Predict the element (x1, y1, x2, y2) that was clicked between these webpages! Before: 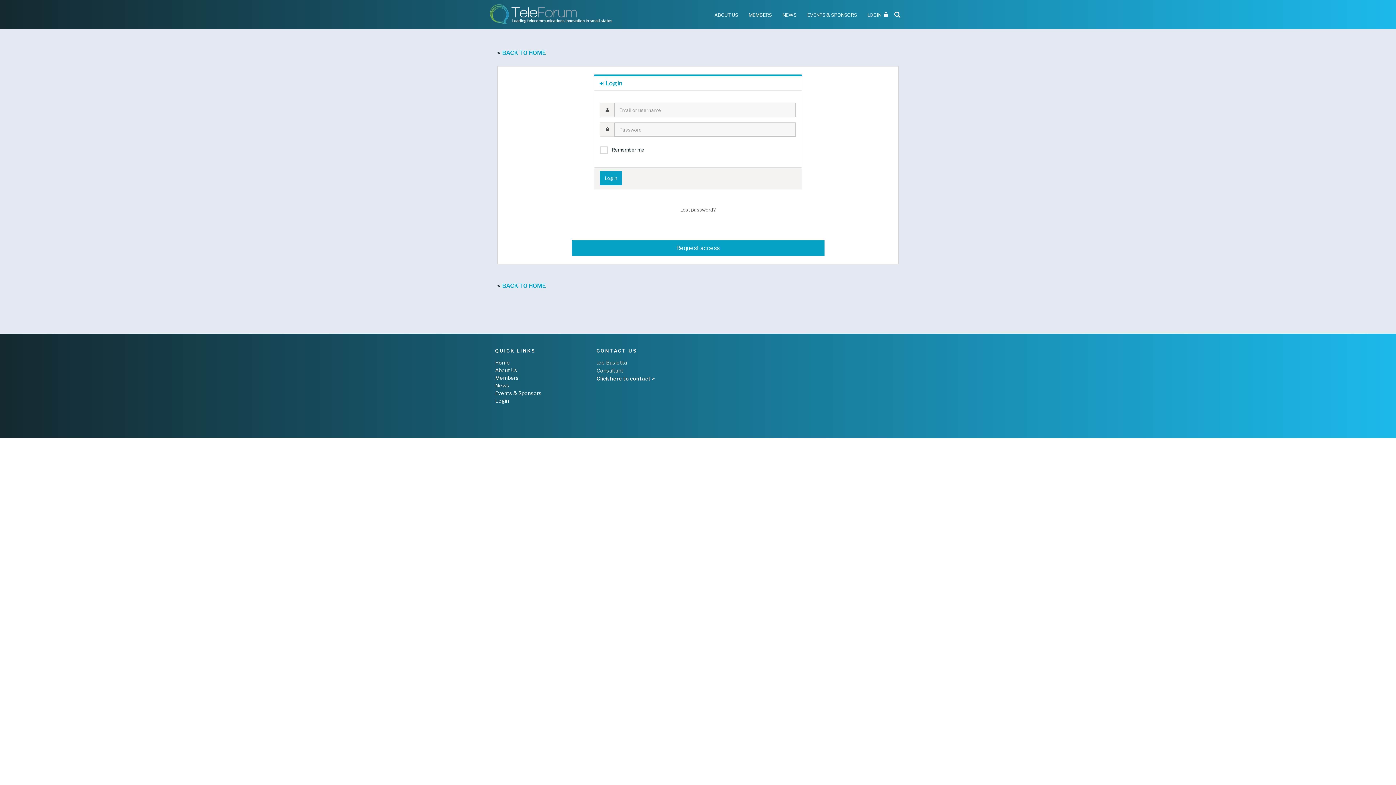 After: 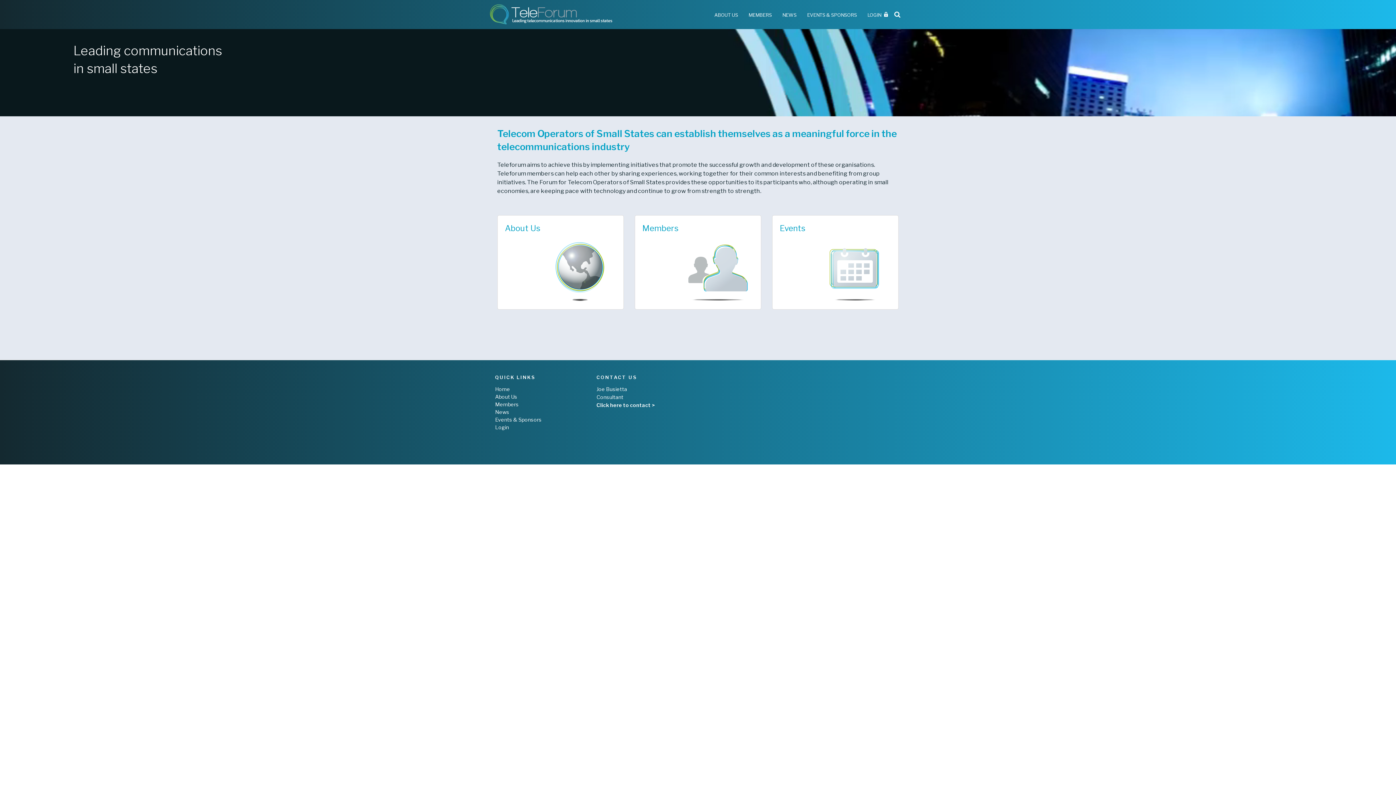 Action: bbox: (502, 49, 545, 56) label: BACK TO HOME